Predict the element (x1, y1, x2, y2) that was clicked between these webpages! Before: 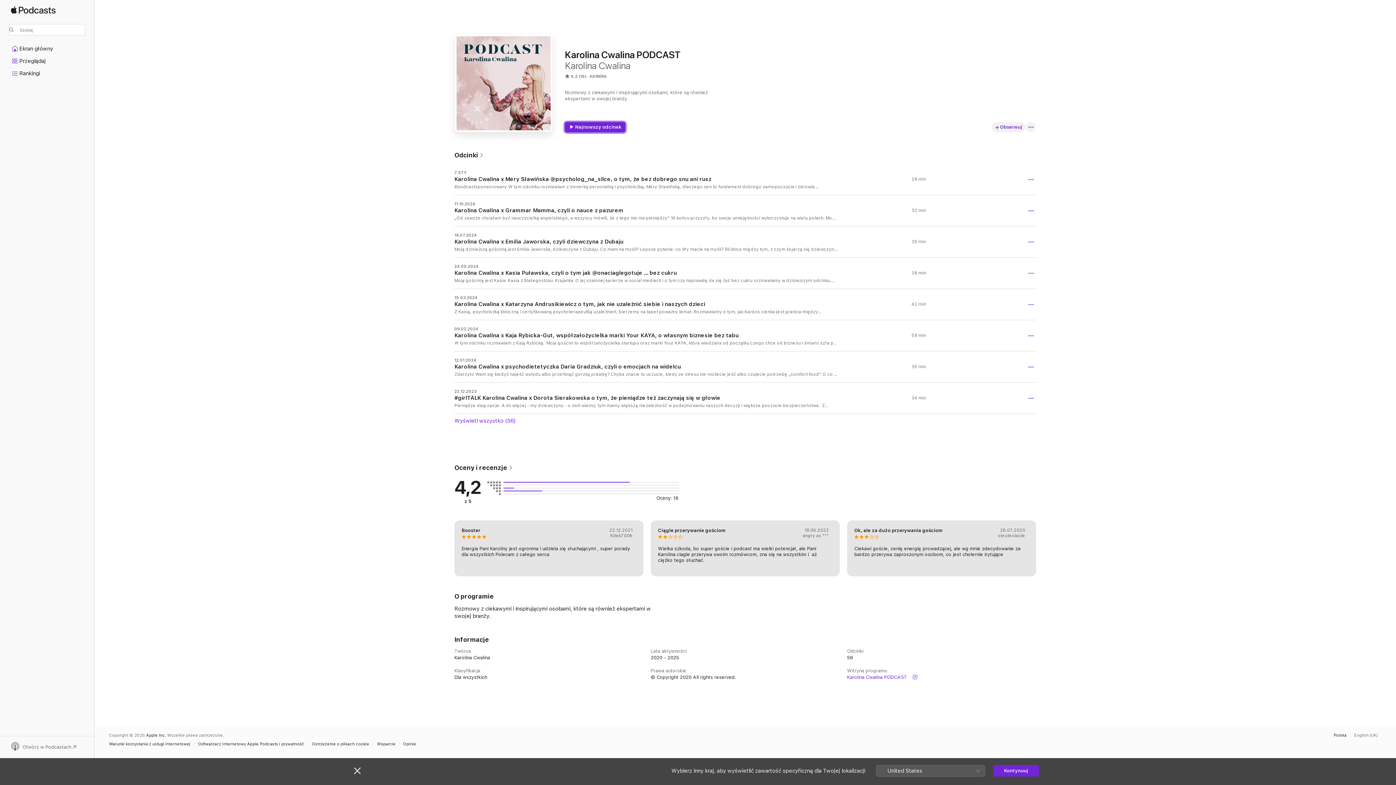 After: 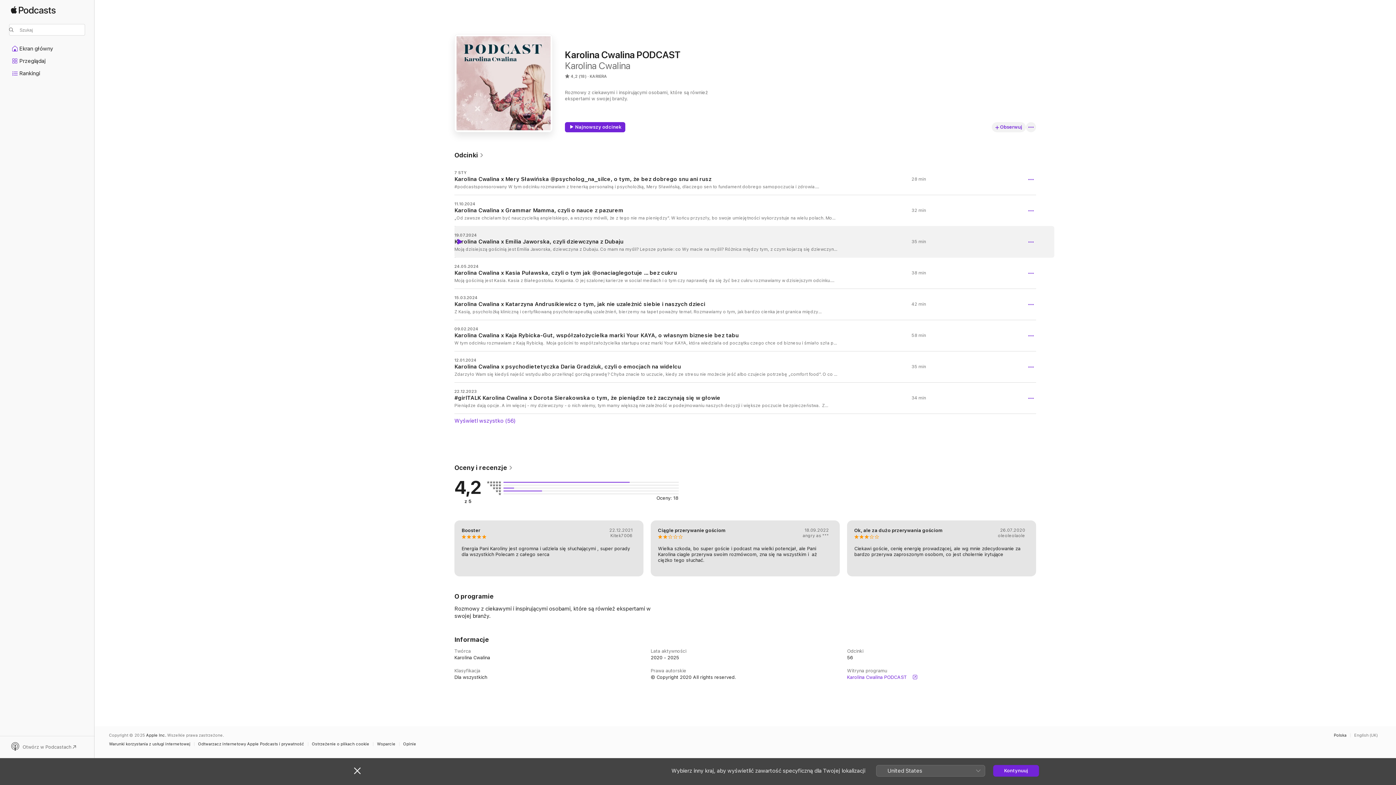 Action: label: Odtwórz bbox: (456, 238, 462, 244)